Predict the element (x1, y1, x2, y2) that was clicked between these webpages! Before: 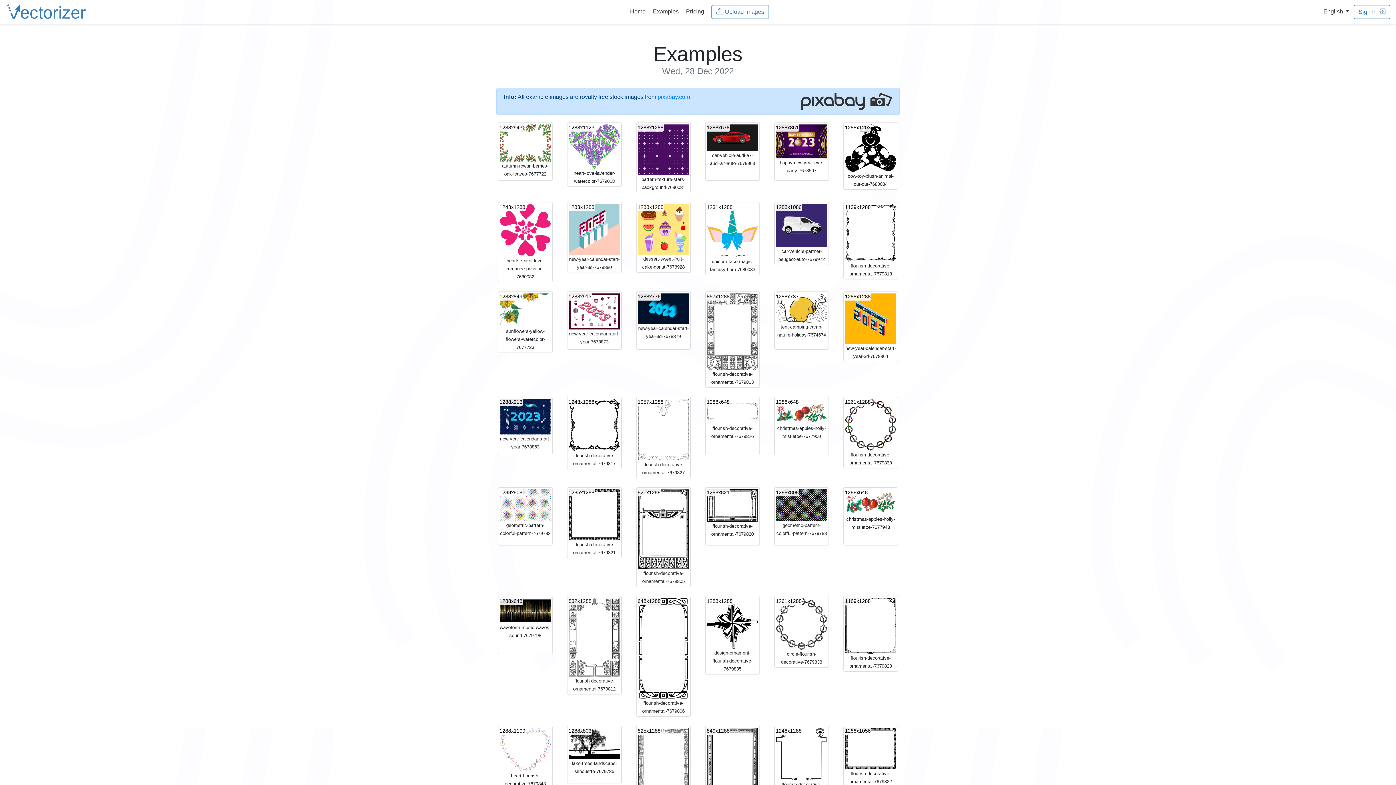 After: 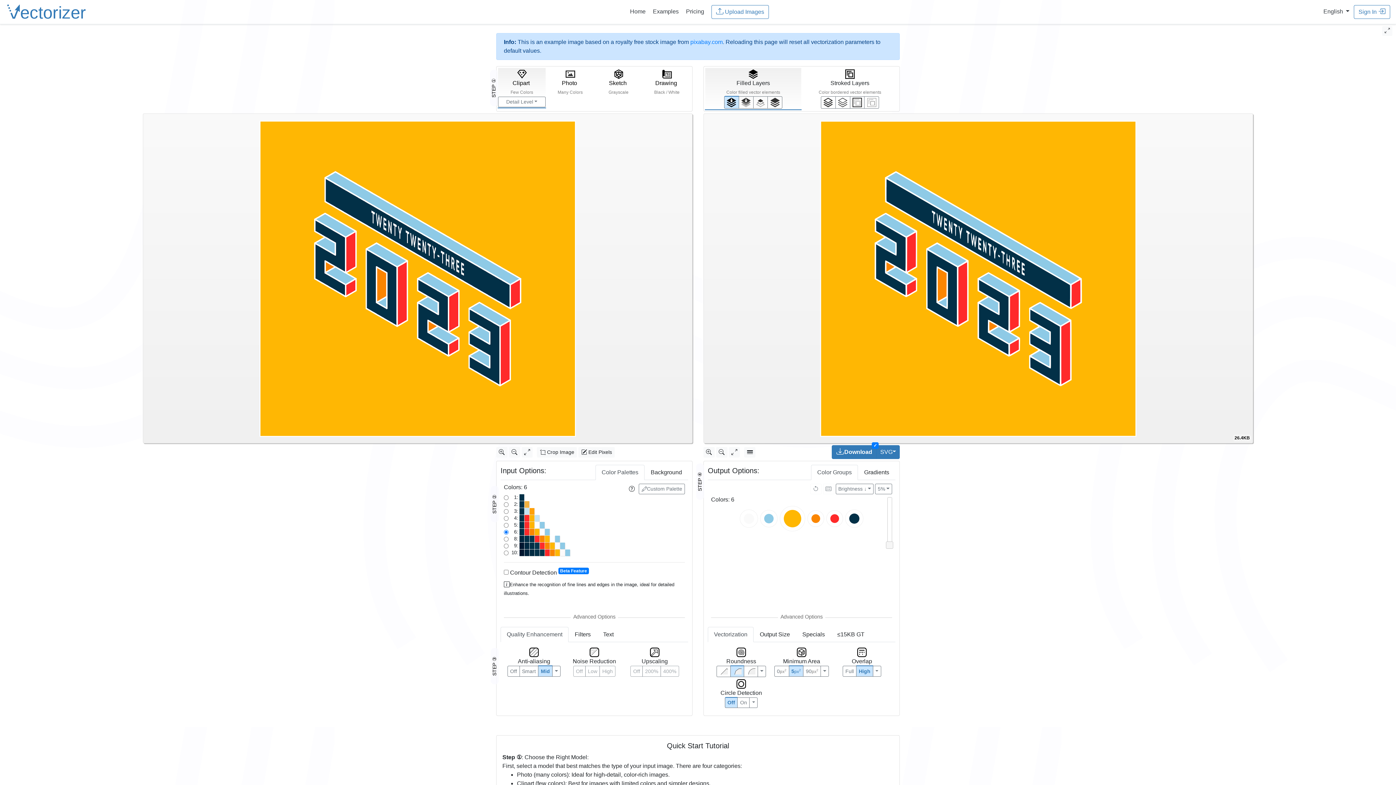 Action: bbox: (845, 315, 896, 321) label: 1288x1288